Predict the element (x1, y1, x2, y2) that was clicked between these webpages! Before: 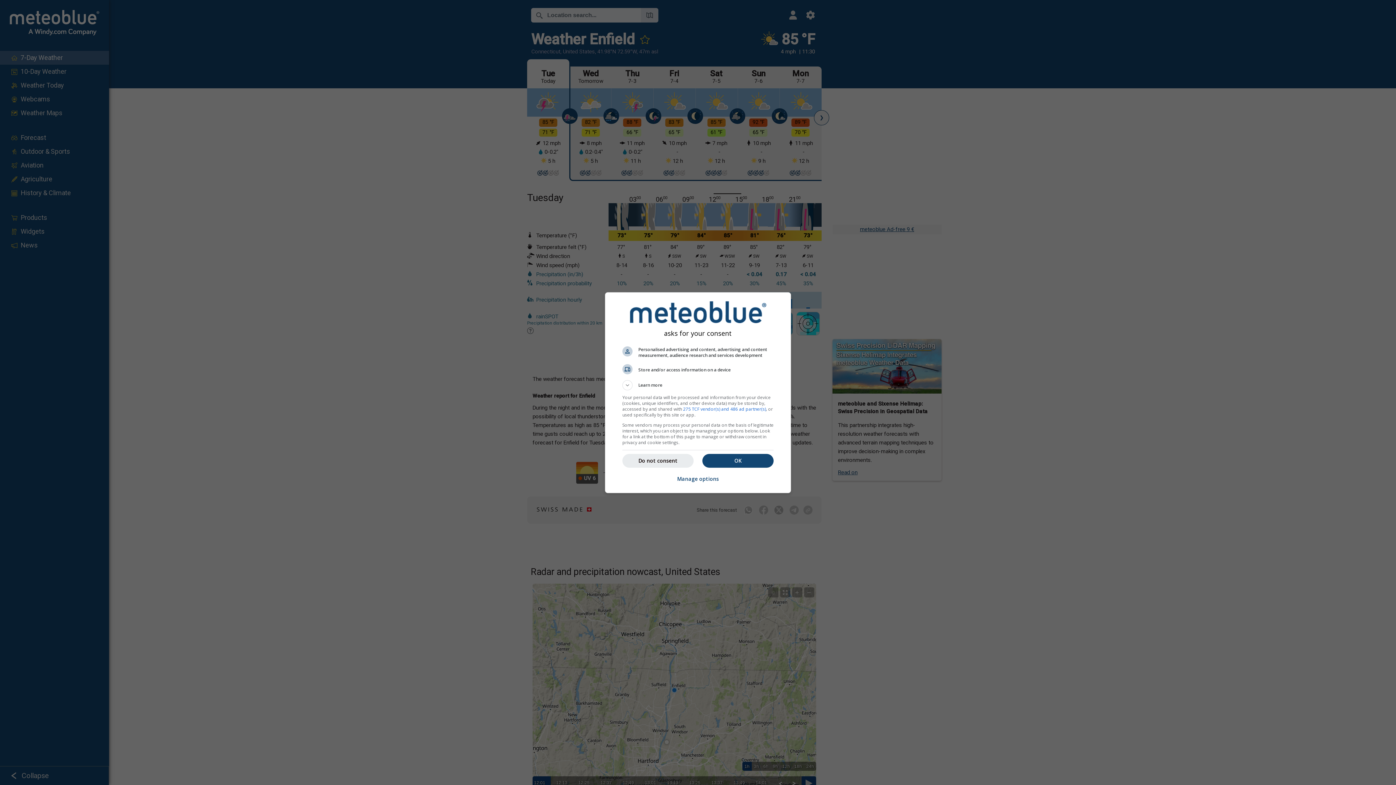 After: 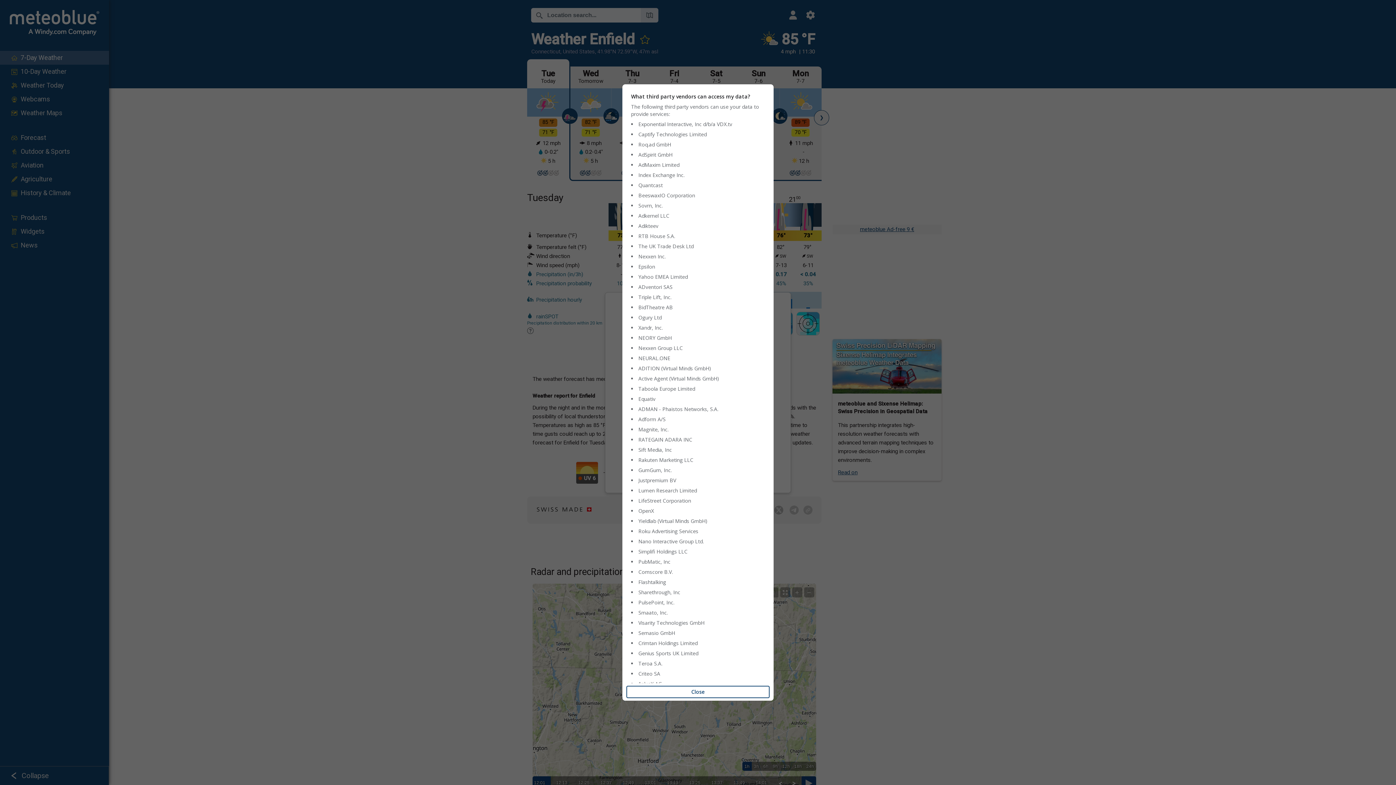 Action: bbox: (683, 406, 766, 412) label: 275 TCF vendor(s) and 486 ad partner(s)